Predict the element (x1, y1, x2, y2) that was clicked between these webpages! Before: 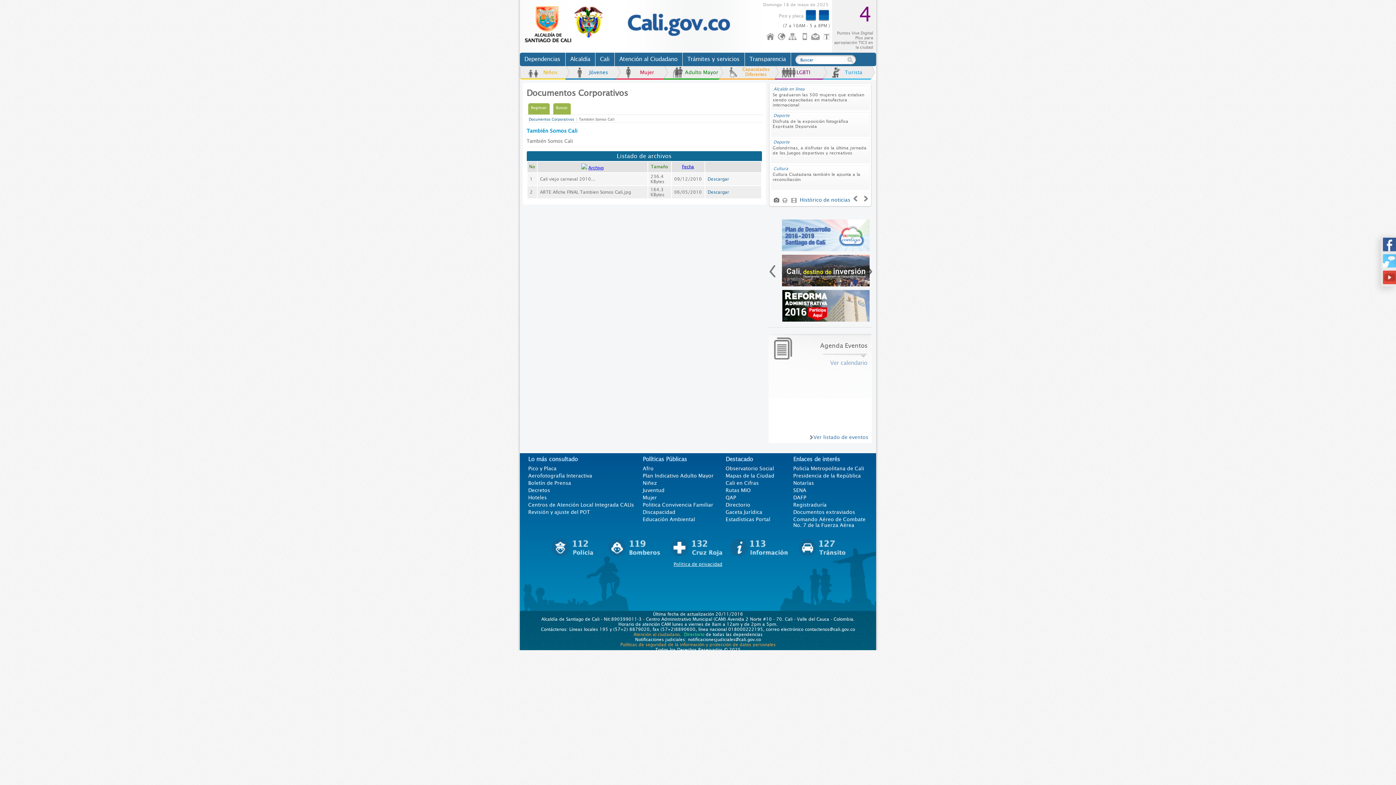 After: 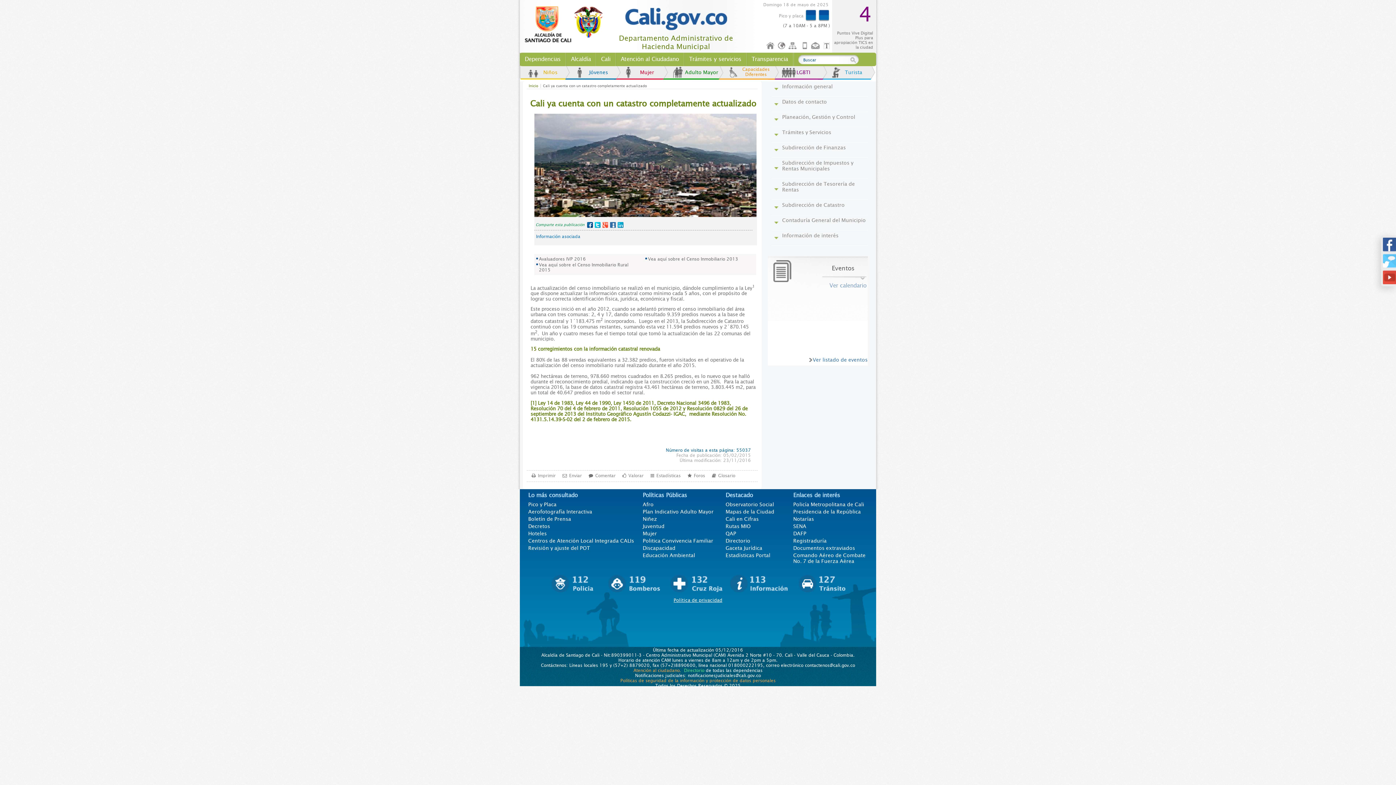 Action: bbox: (768, 217, 873, 253)